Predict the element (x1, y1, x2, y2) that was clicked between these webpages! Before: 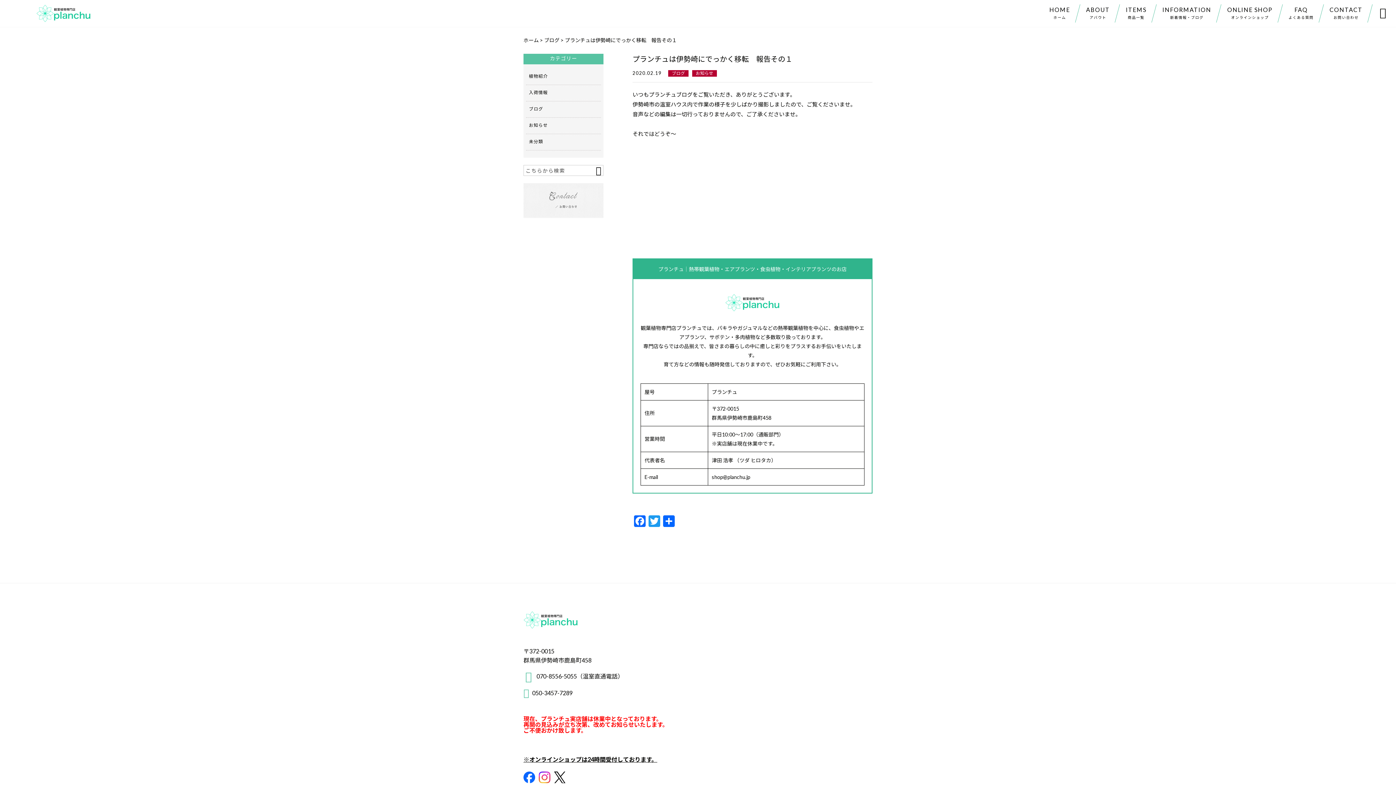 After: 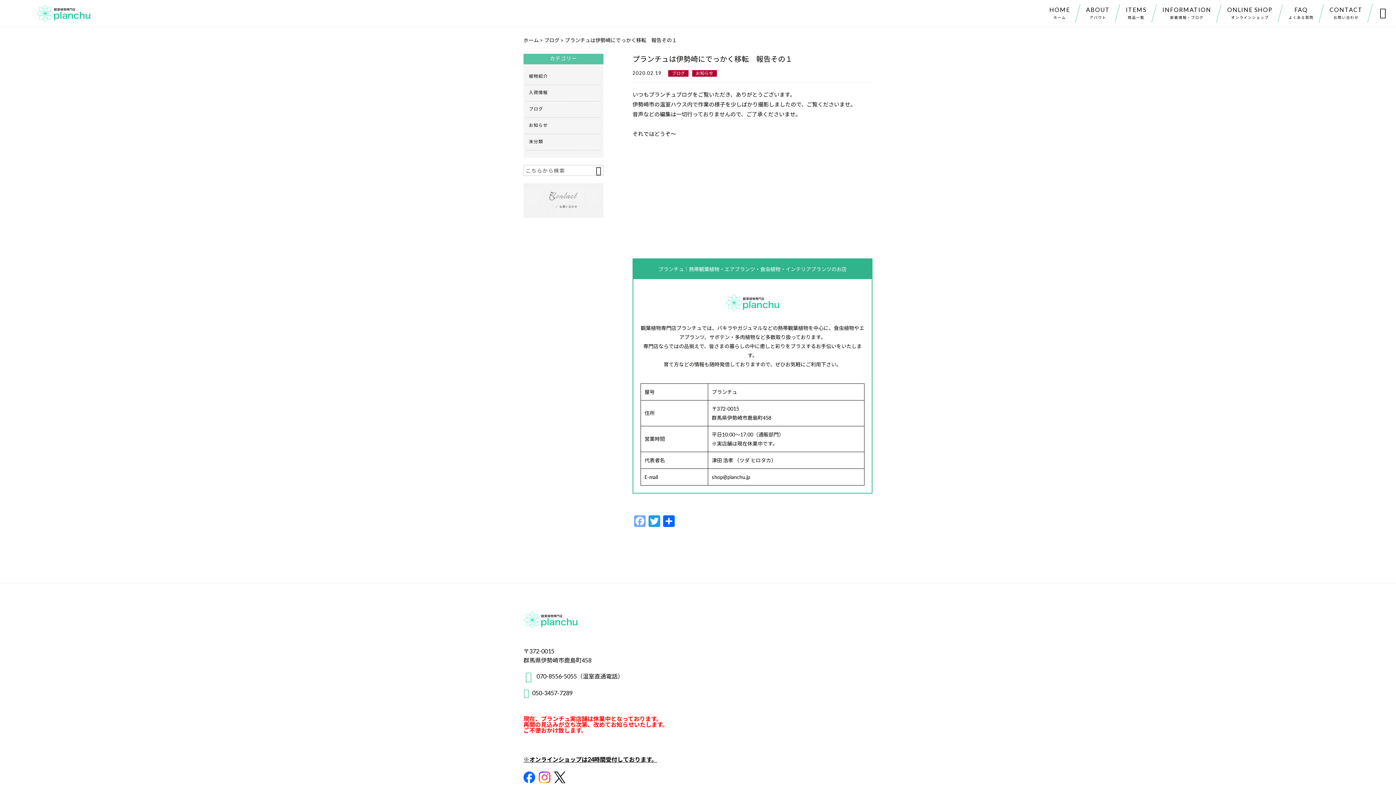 Action: bbox: (632, 515, 647, 528) label: Facebook